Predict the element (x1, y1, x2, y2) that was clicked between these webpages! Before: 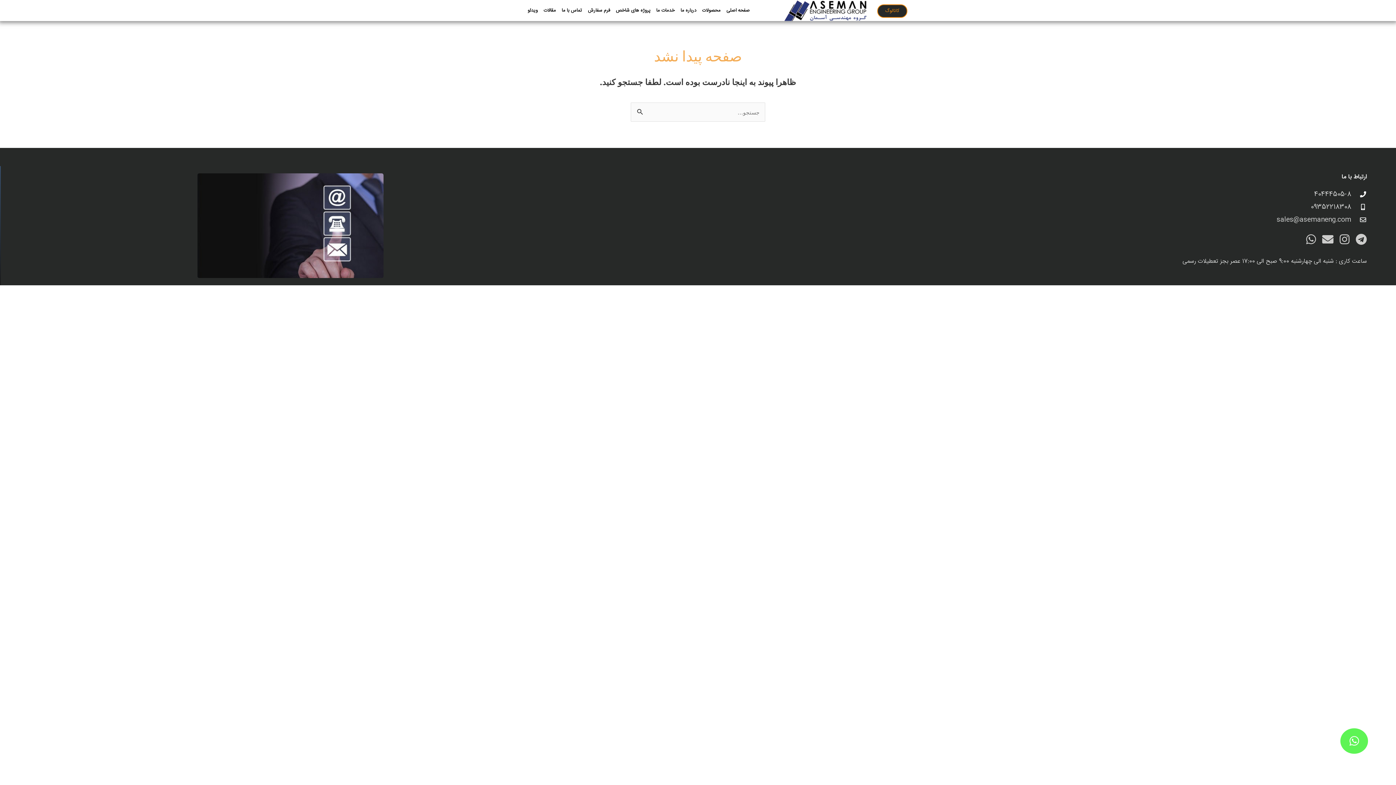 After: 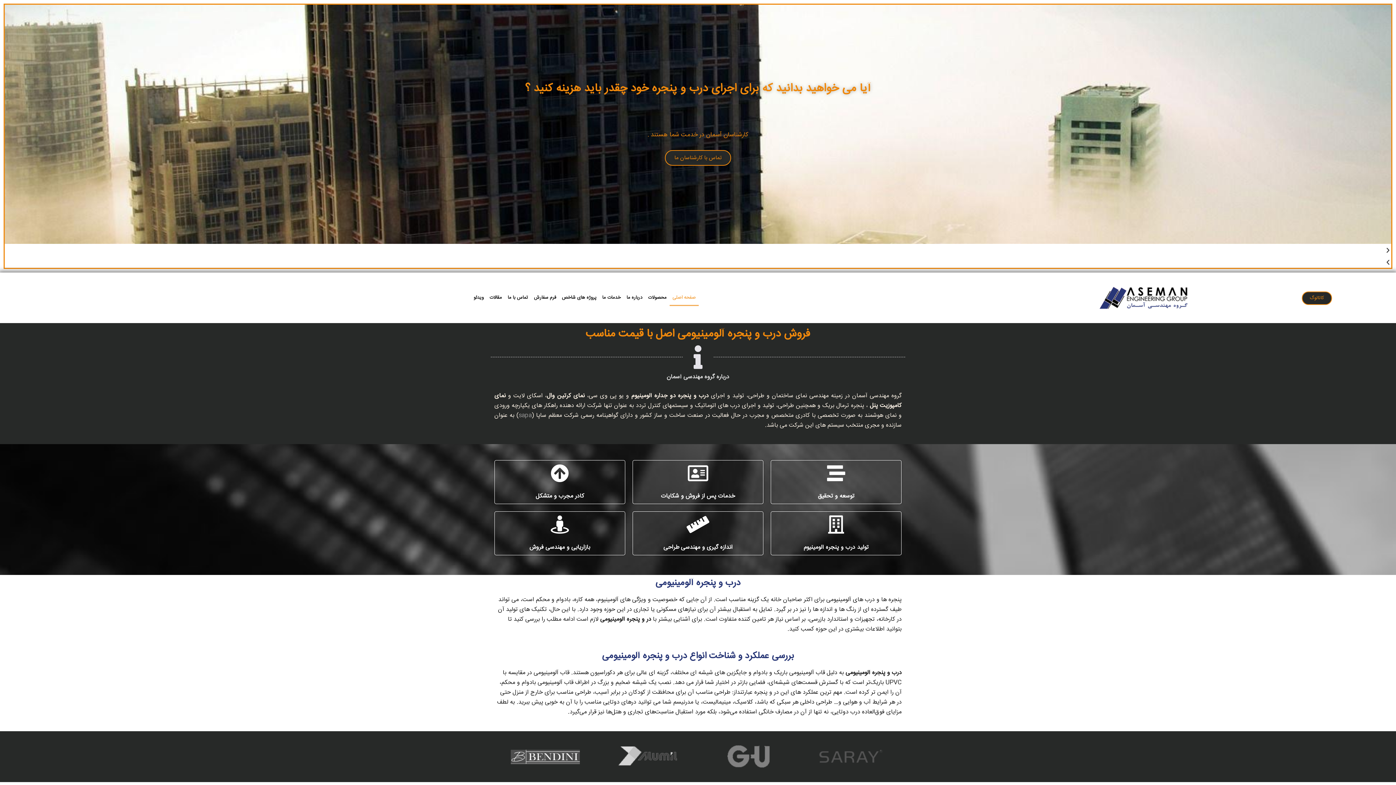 Action: bbox: (783, 0, 866, 21)